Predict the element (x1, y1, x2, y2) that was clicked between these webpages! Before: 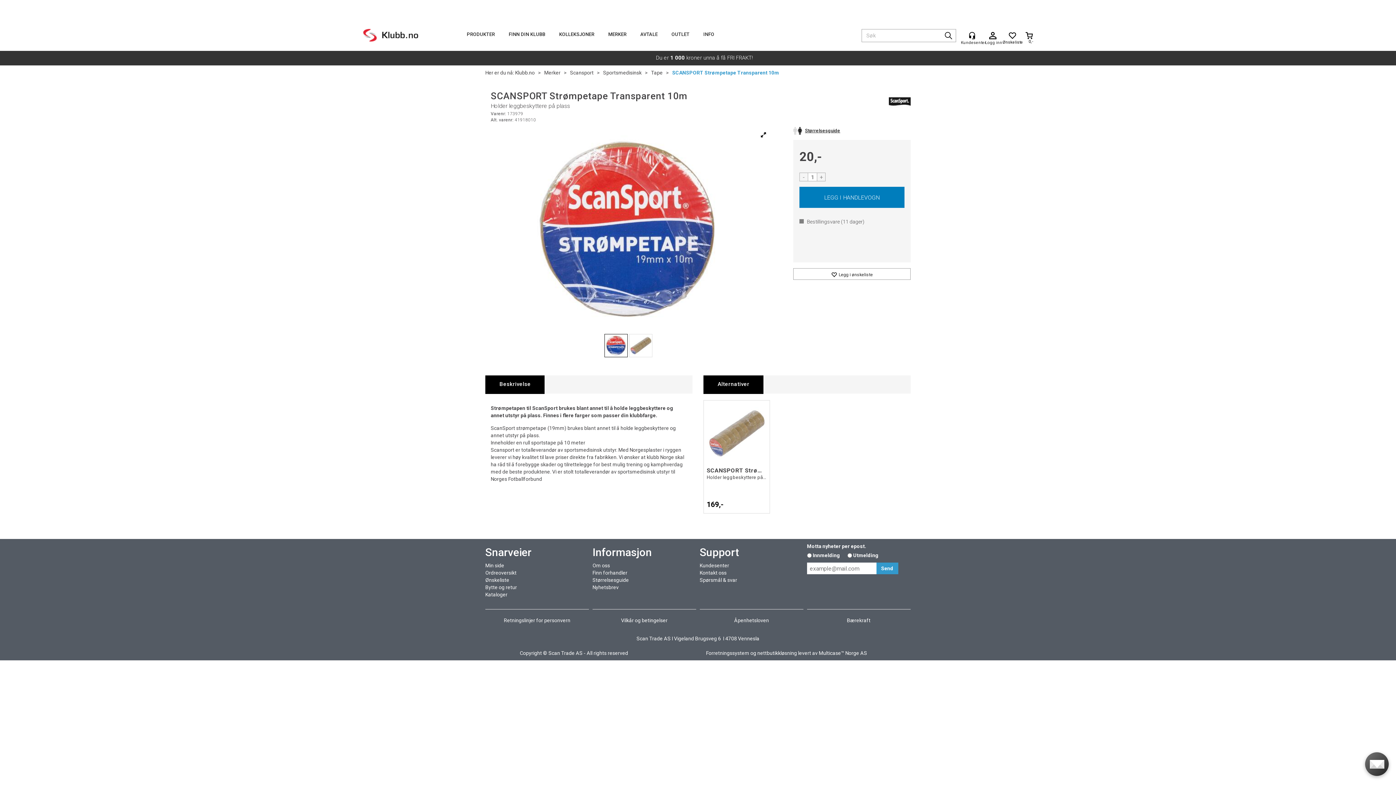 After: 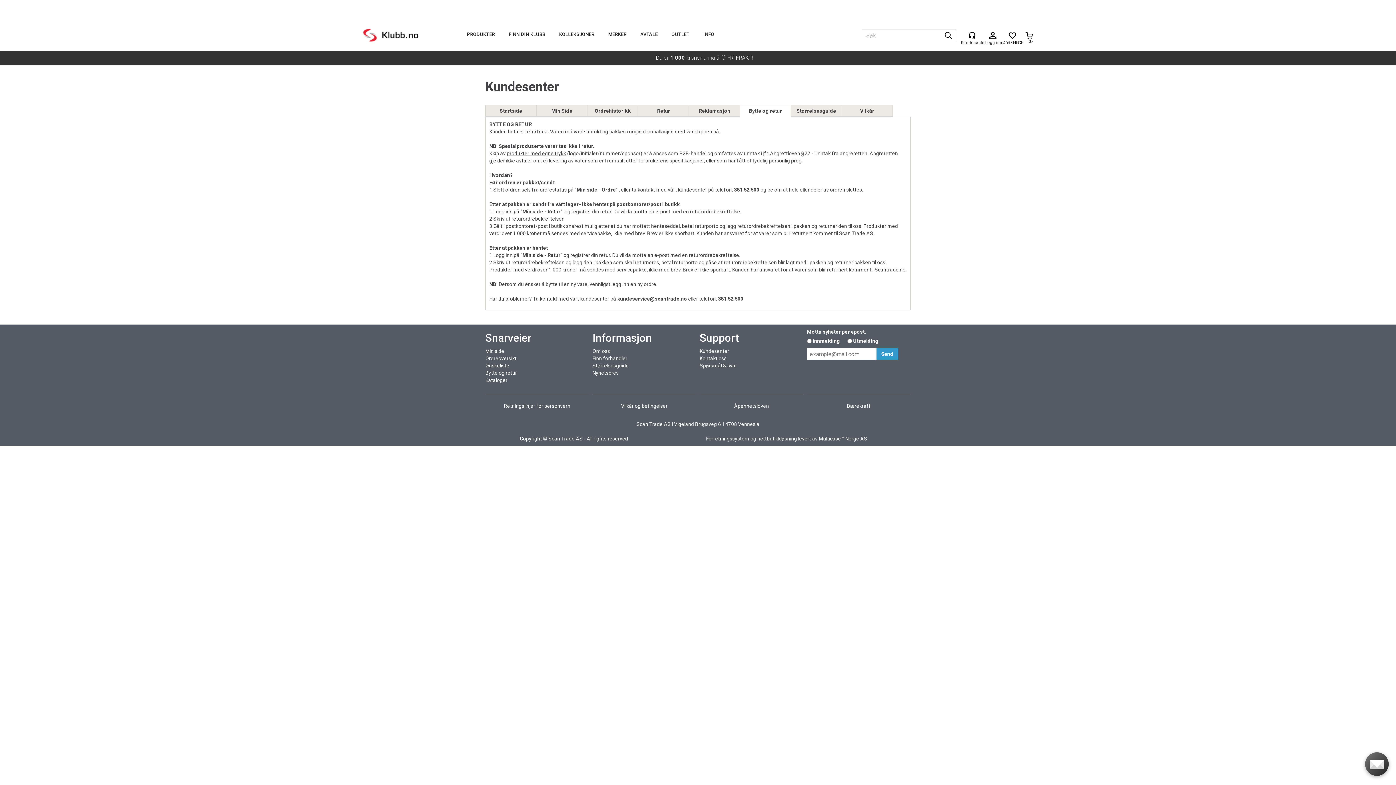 Action: label: Bytte og retur bbox: (485, 584, 517, 590)